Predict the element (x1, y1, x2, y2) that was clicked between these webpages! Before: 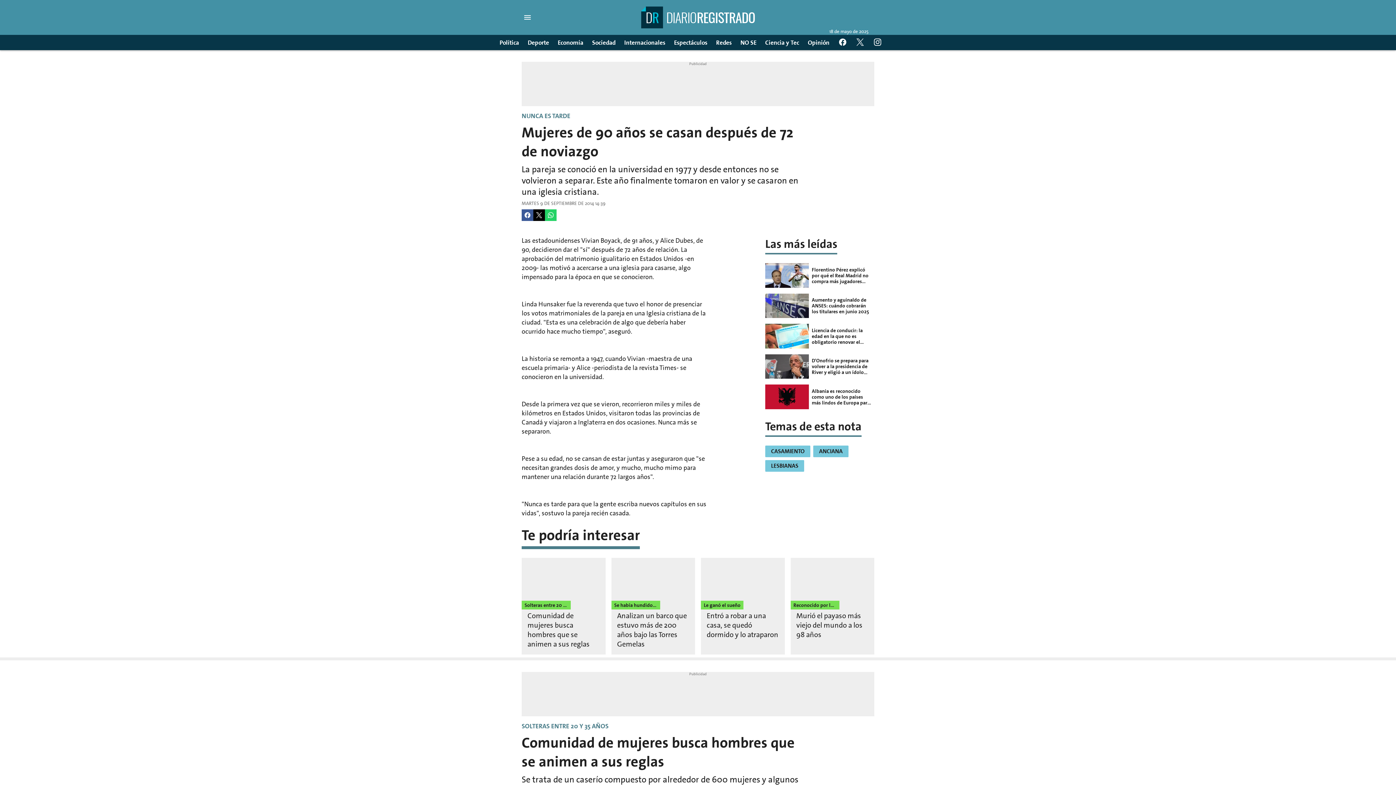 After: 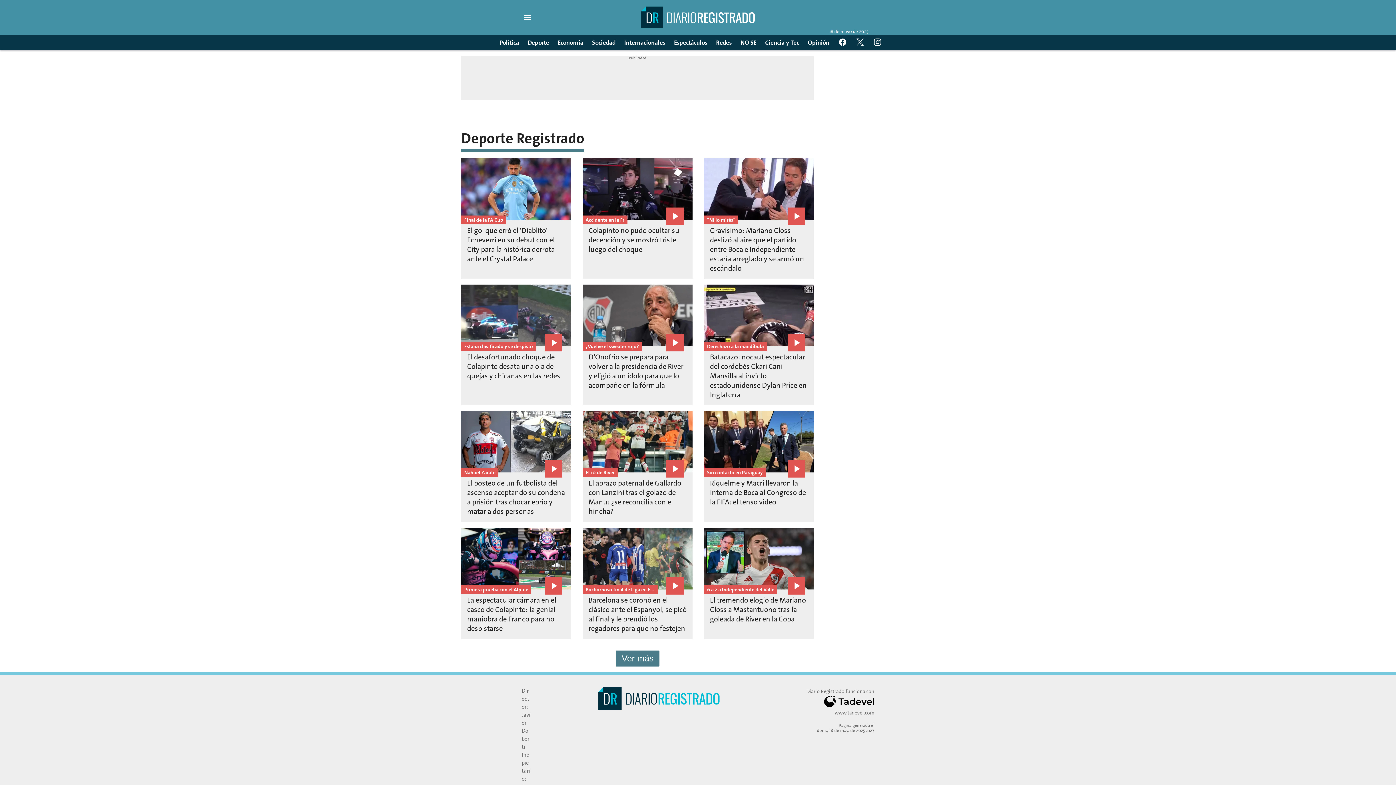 Action: bbox: (527, 36, 549, 48) label: Deporte